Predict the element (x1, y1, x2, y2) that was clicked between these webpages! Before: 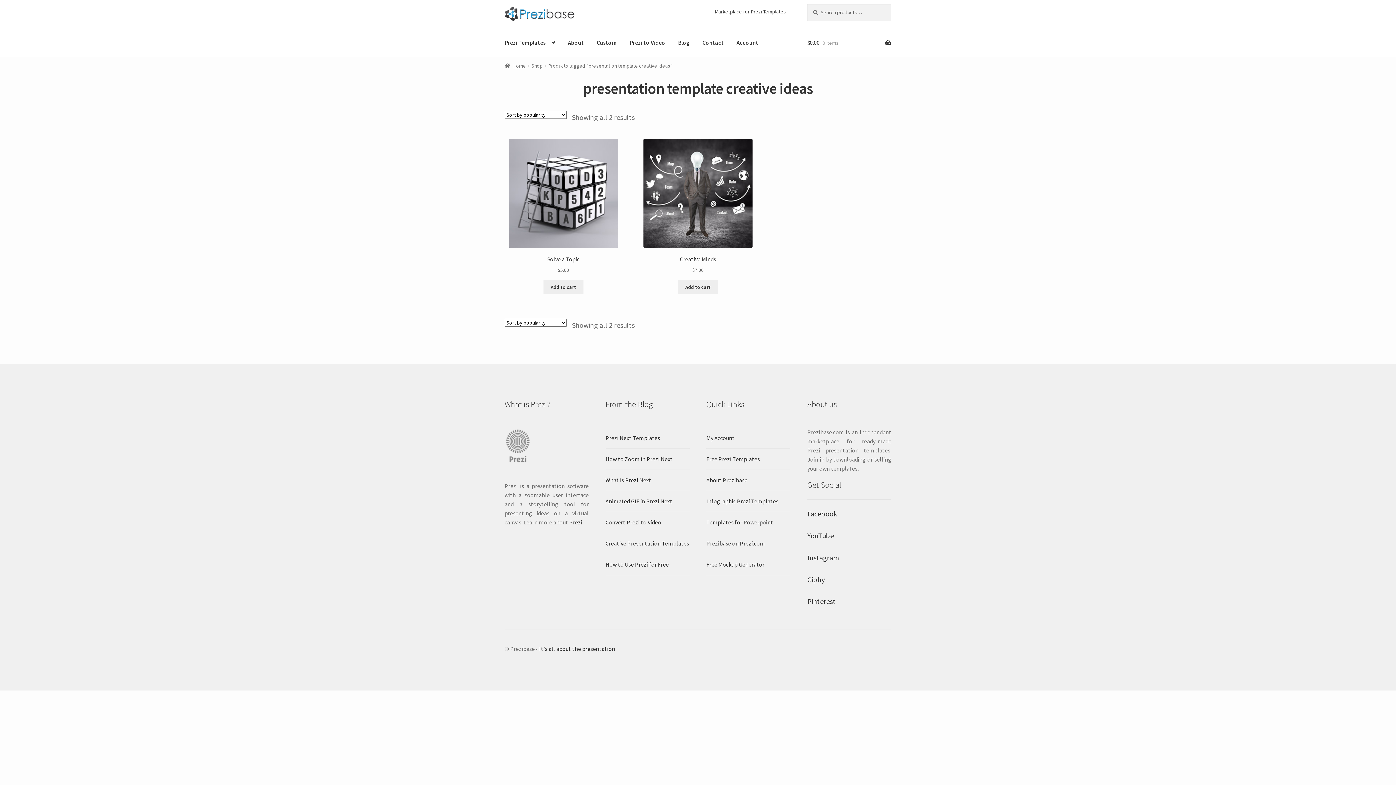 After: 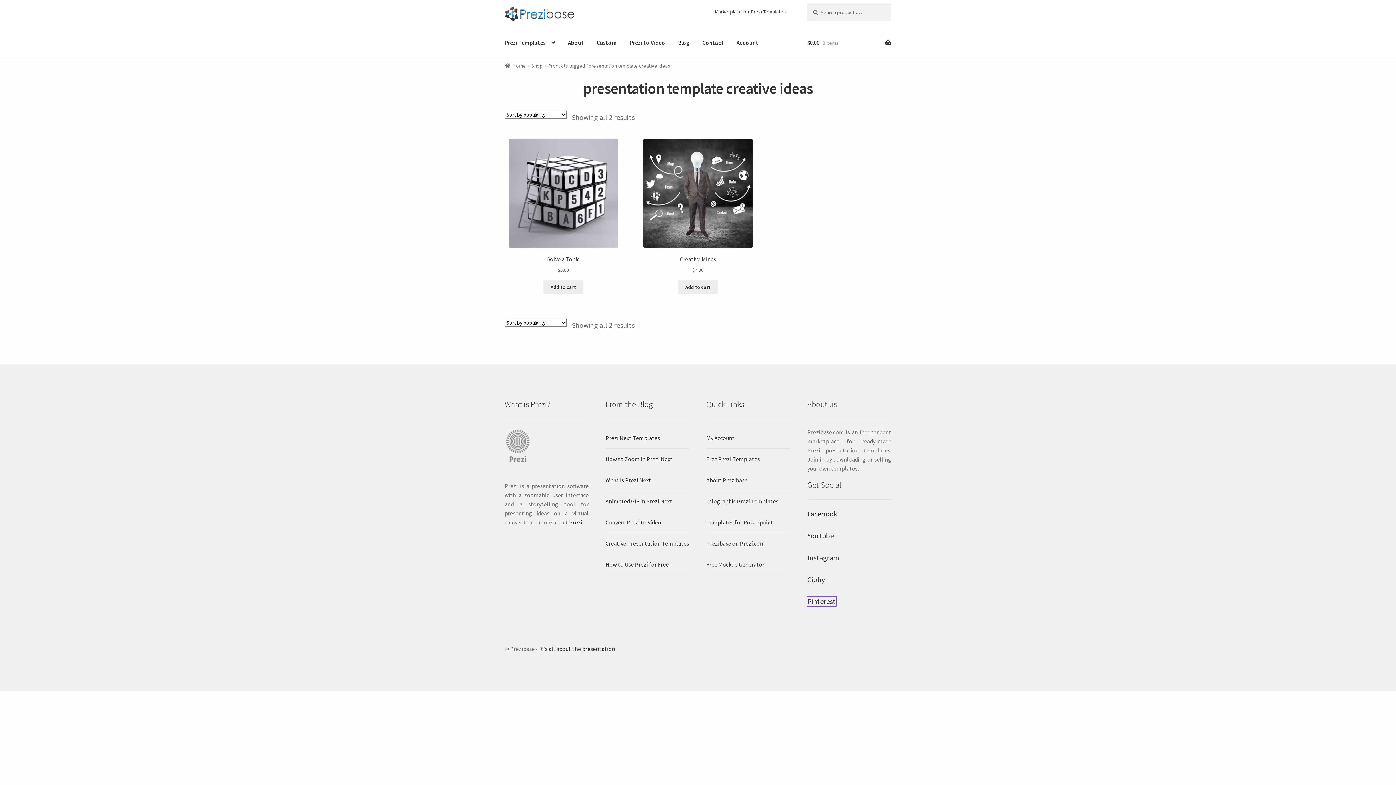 Action: label: Pinterest bbox: (807, 597, 835, 606)